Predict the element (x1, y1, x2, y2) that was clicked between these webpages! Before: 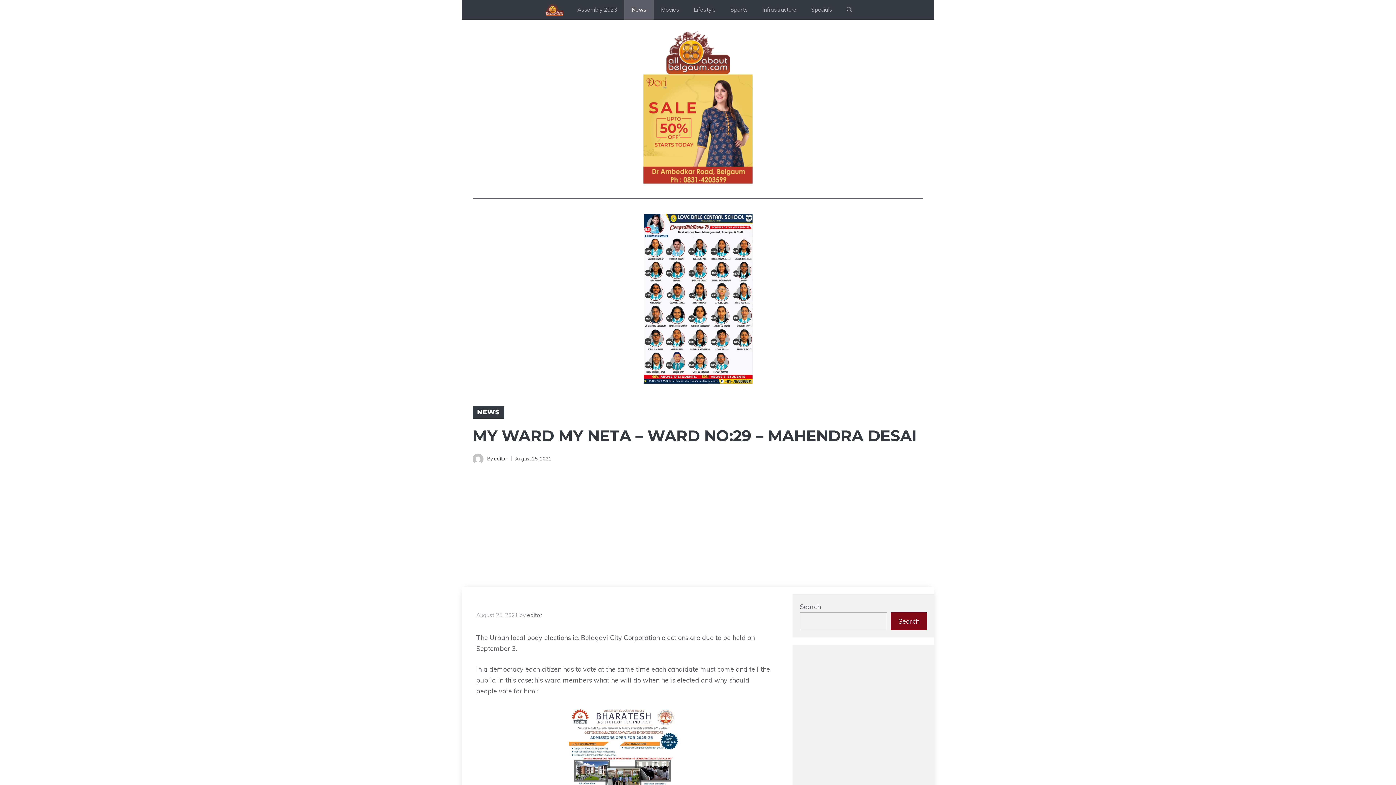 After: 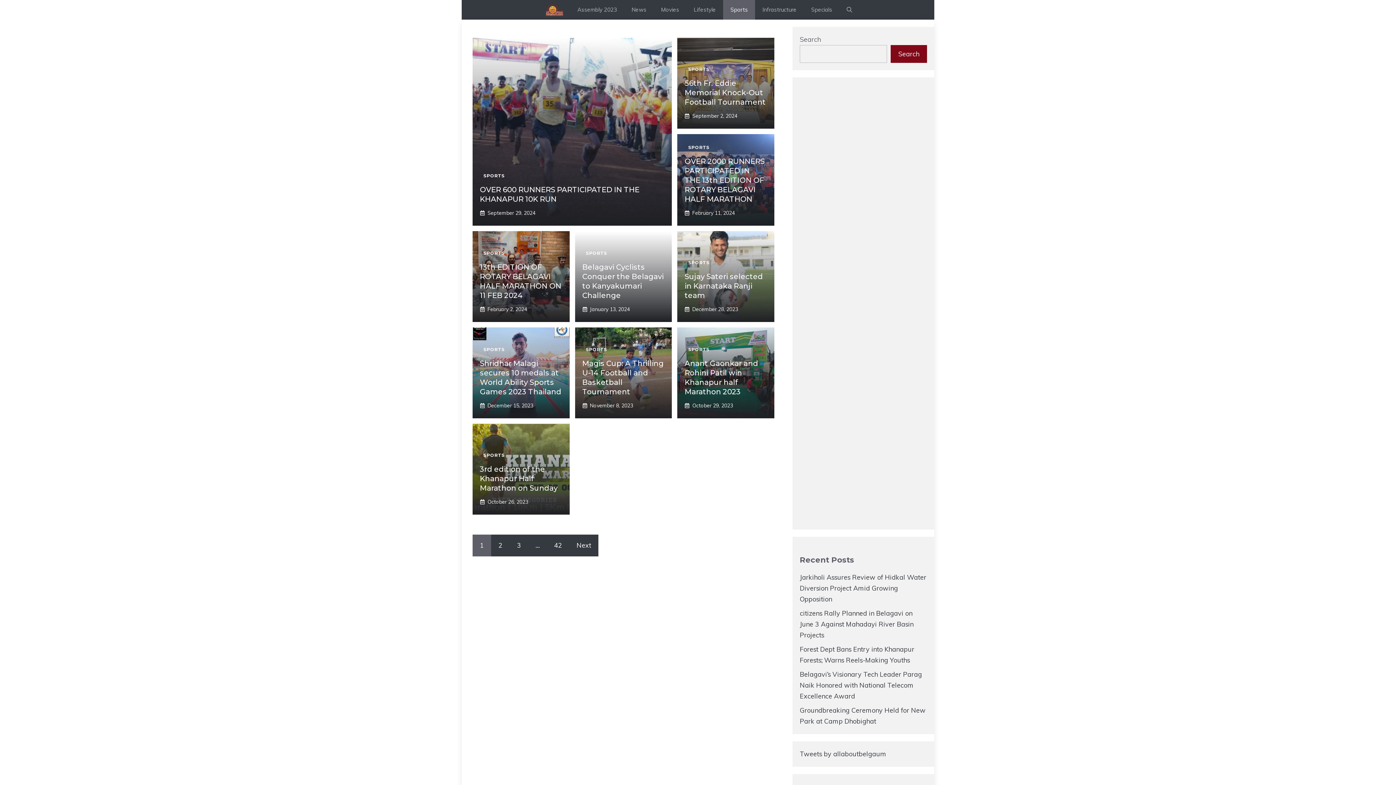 Action: label: Sports bbox: (723, 0, 755, 19)